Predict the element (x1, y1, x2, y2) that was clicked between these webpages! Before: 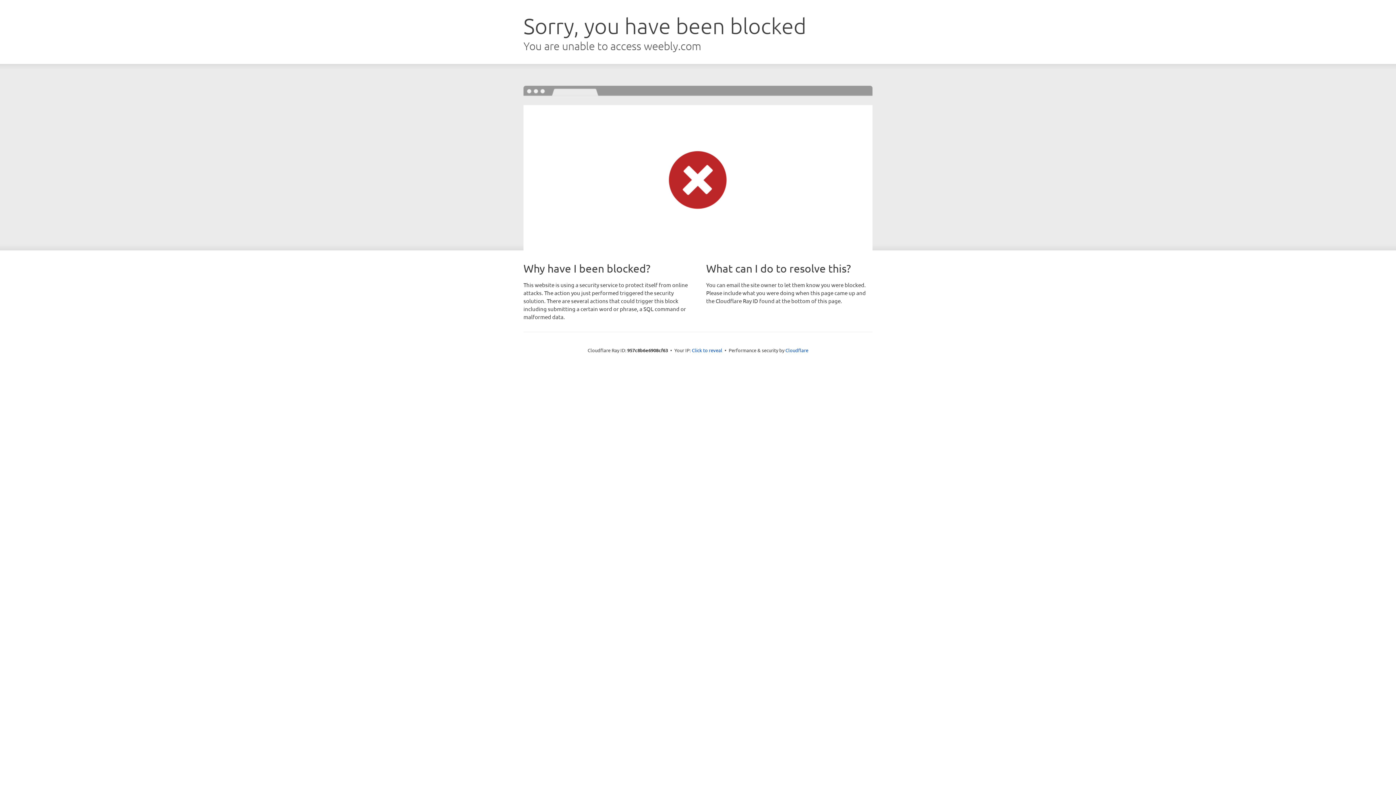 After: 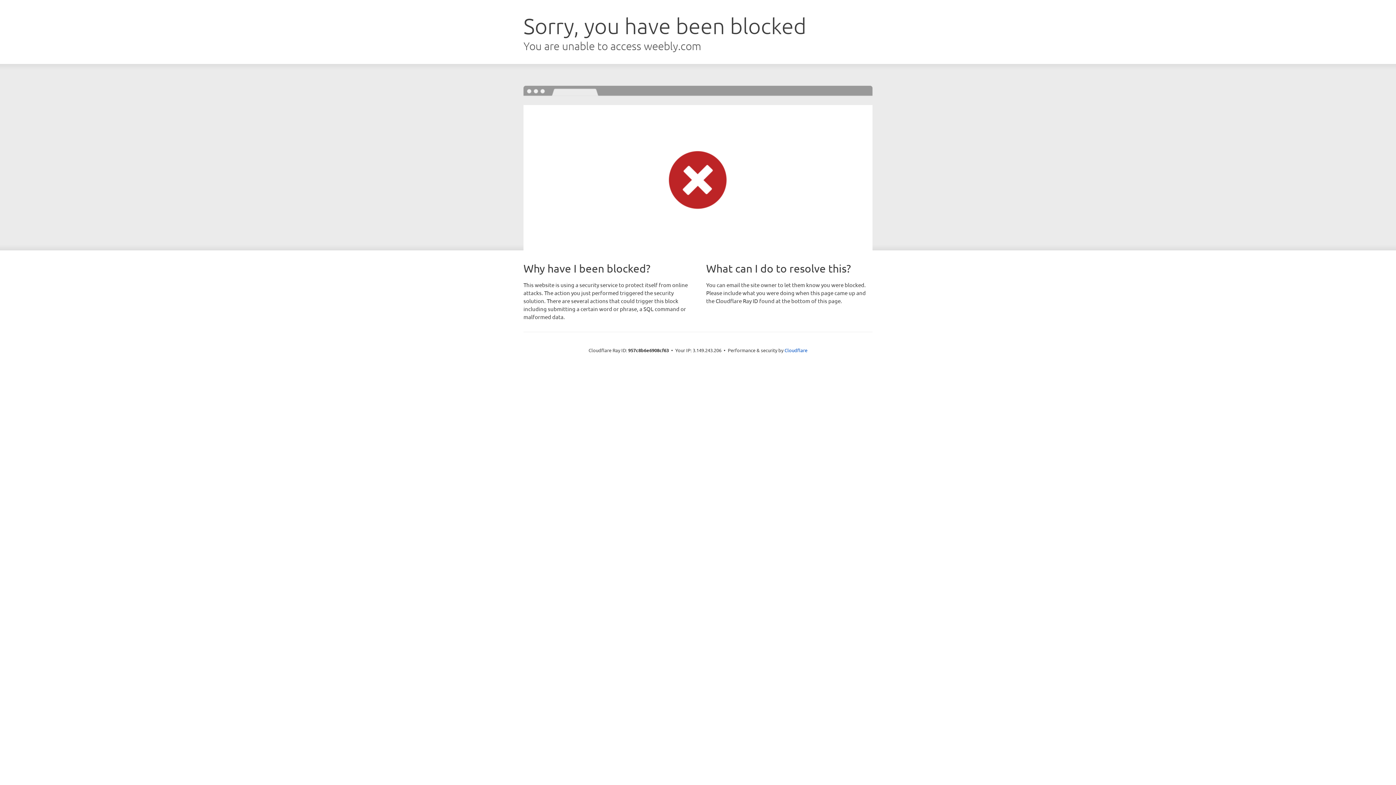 Action: bbox: (692, 346, 722, 353) label: Click to reveal